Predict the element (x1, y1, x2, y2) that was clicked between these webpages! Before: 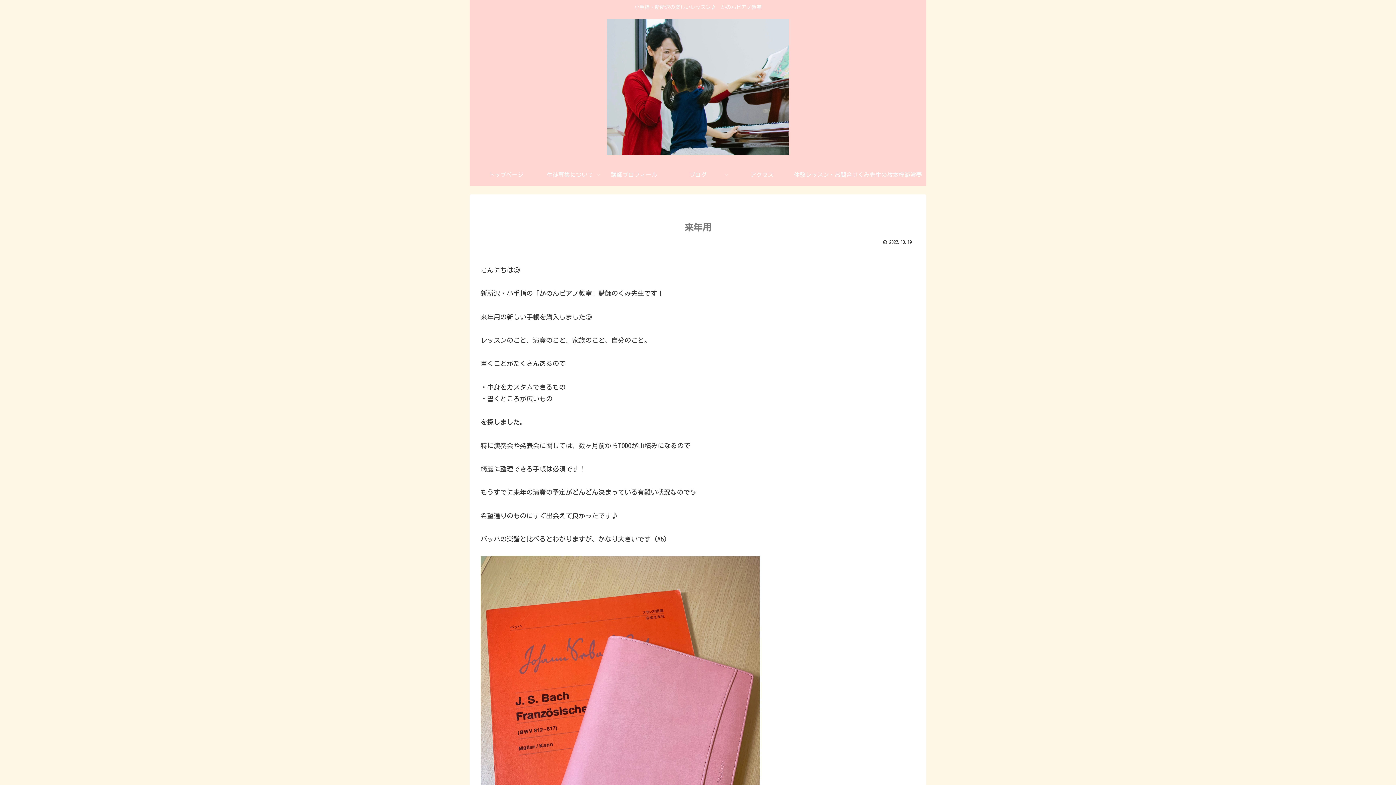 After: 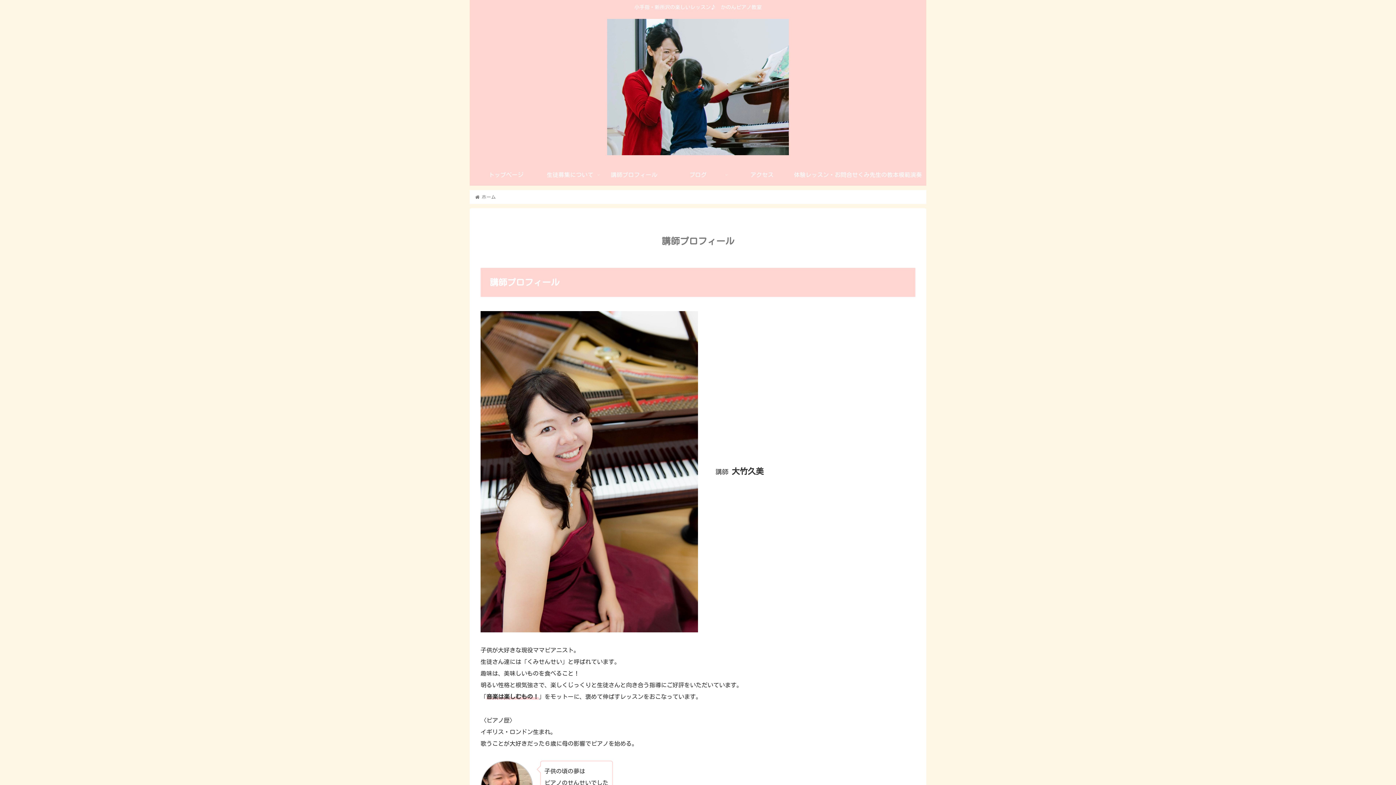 Action: bbox: (602, 163, 666, 185) label: 講師プロフィール